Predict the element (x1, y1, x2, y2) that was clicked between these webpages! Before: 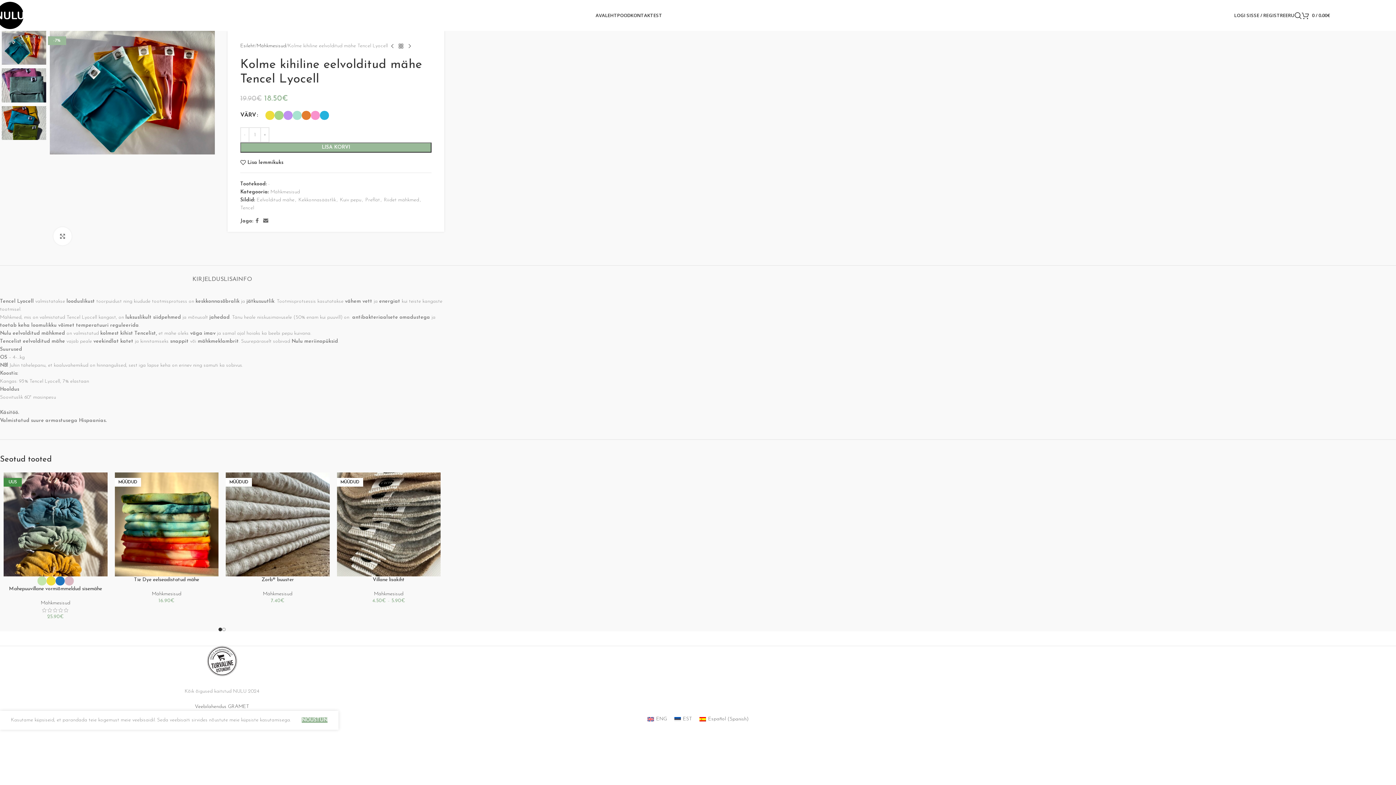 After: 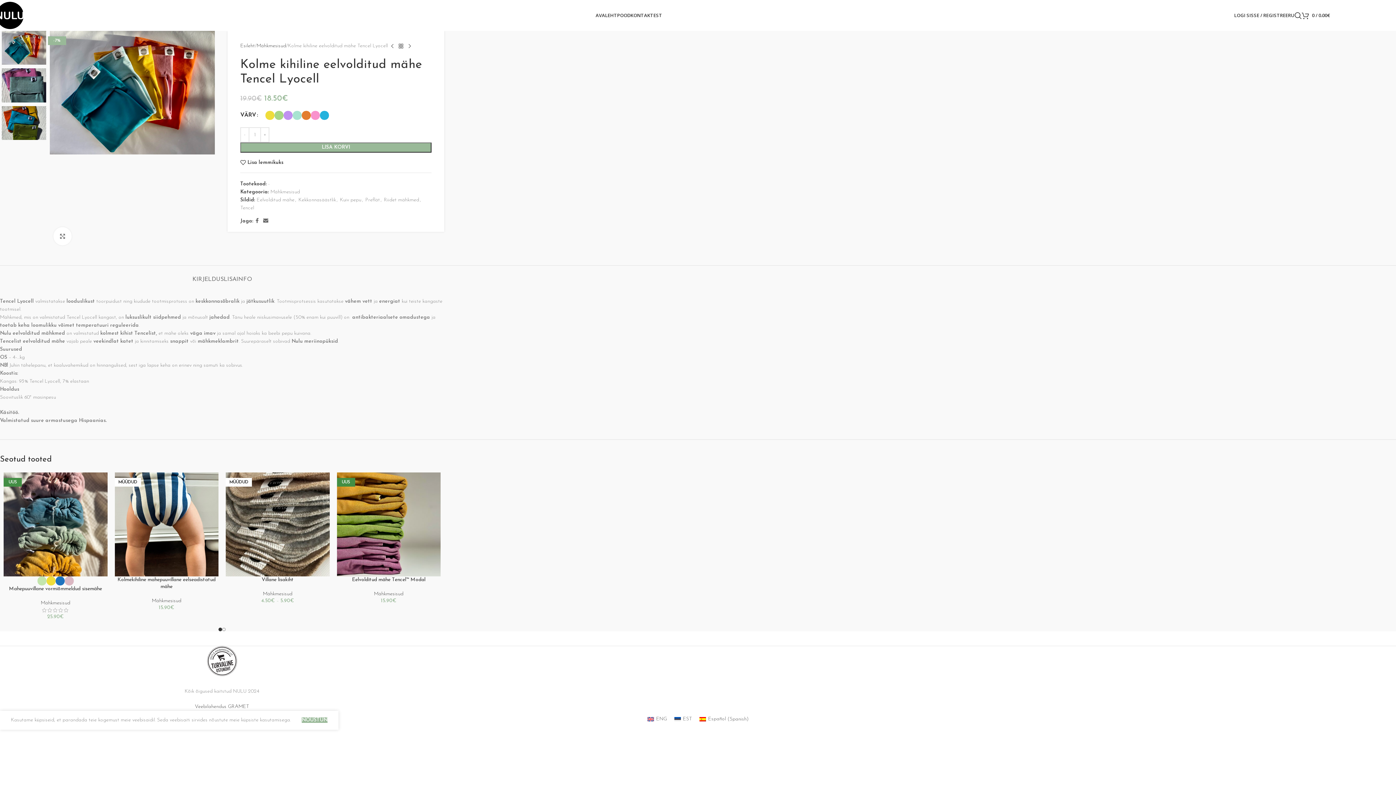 Action: bbox: (653, 8, 662, 22) label: EST